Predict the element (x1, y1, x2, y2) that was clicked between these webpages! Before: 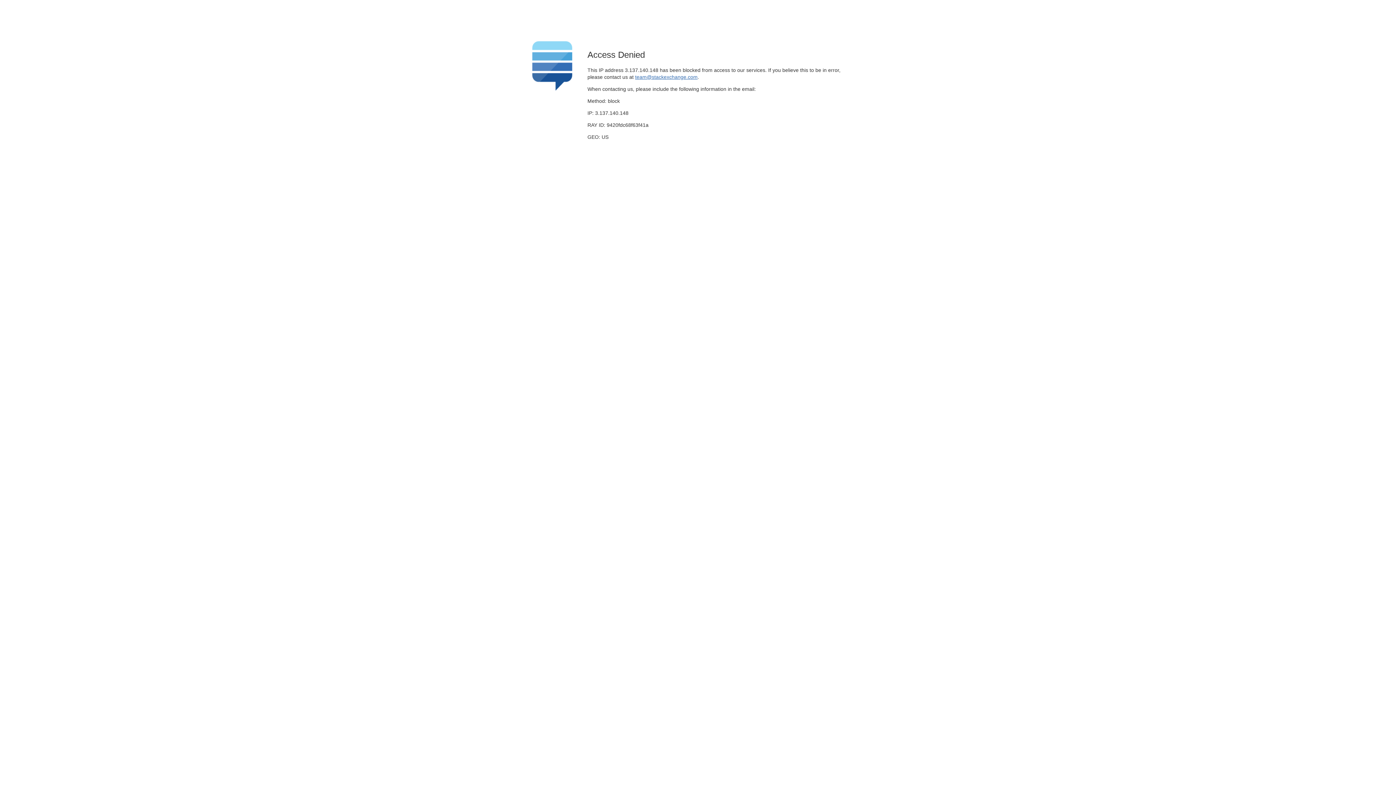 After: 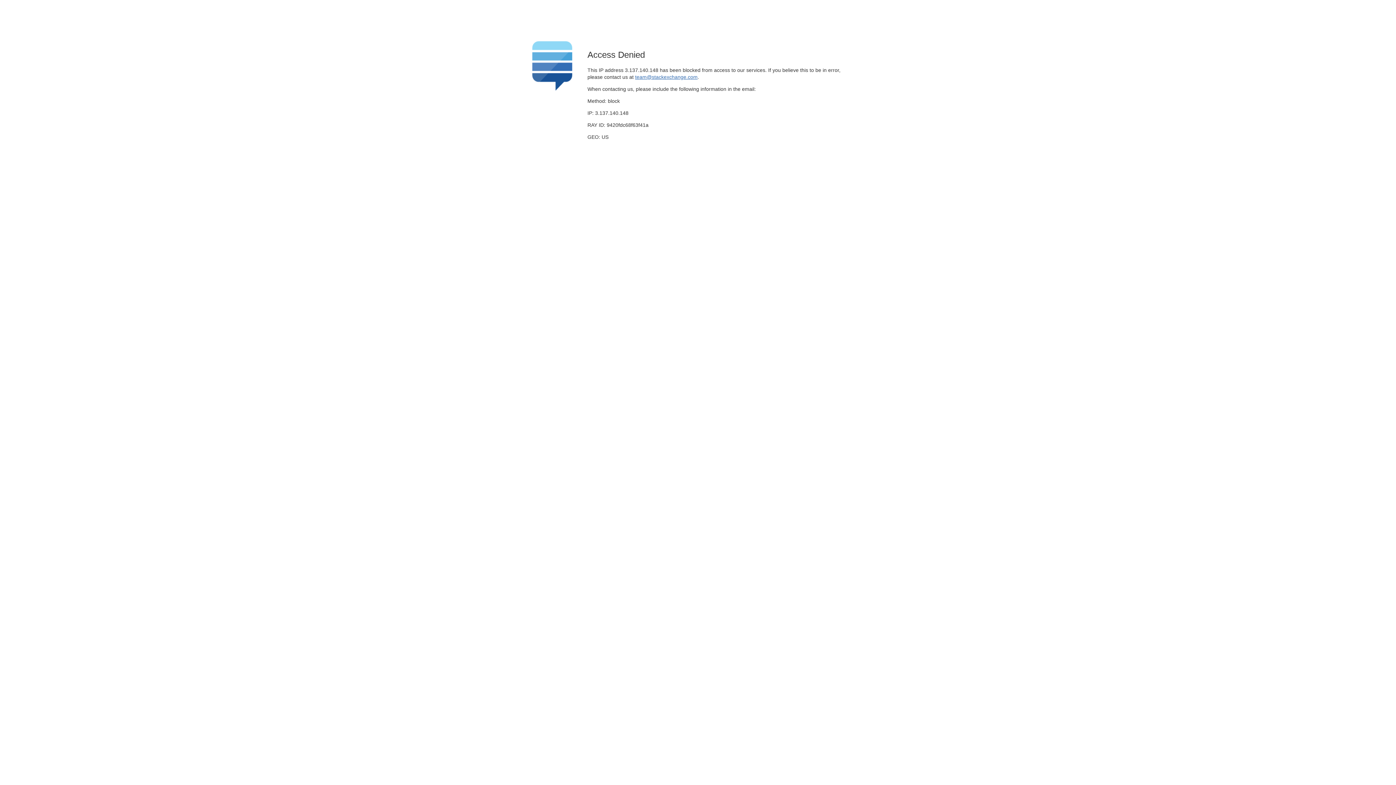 Action: label: team@stackexchange.com bbox: (635, 74, 697, 79)